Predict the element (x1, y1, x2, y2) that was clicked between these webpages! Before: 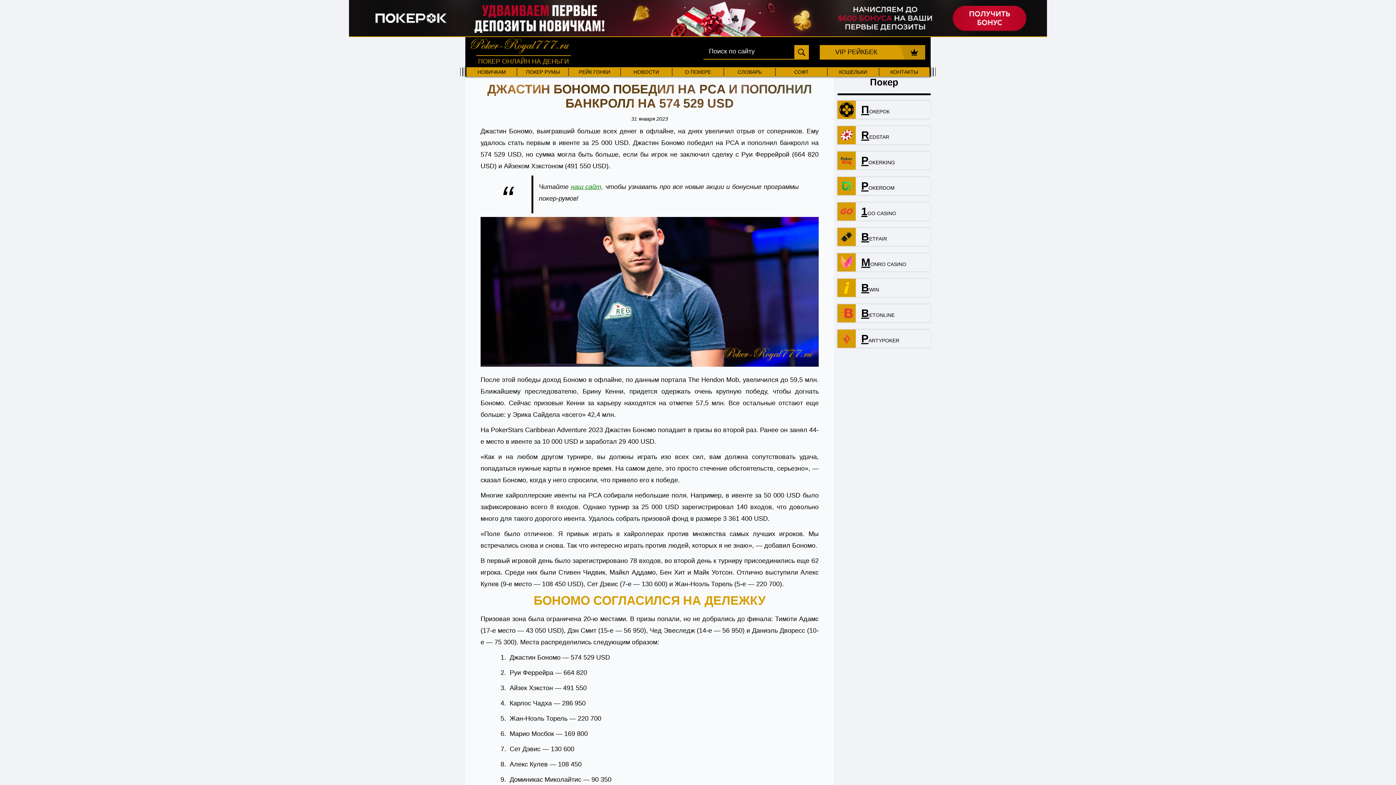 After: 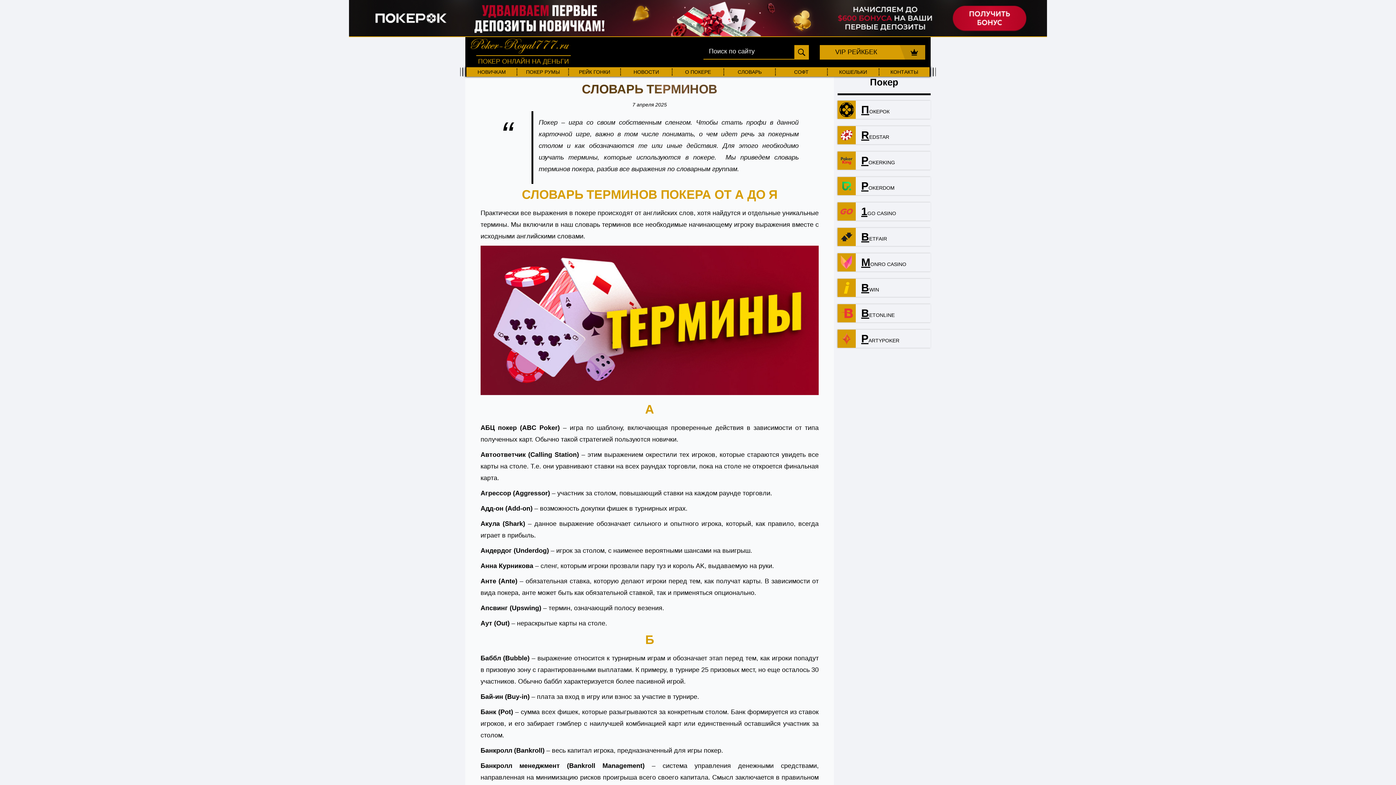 Action: bbox: (724, 67, 775, 76) label: СЛОВАРЬ